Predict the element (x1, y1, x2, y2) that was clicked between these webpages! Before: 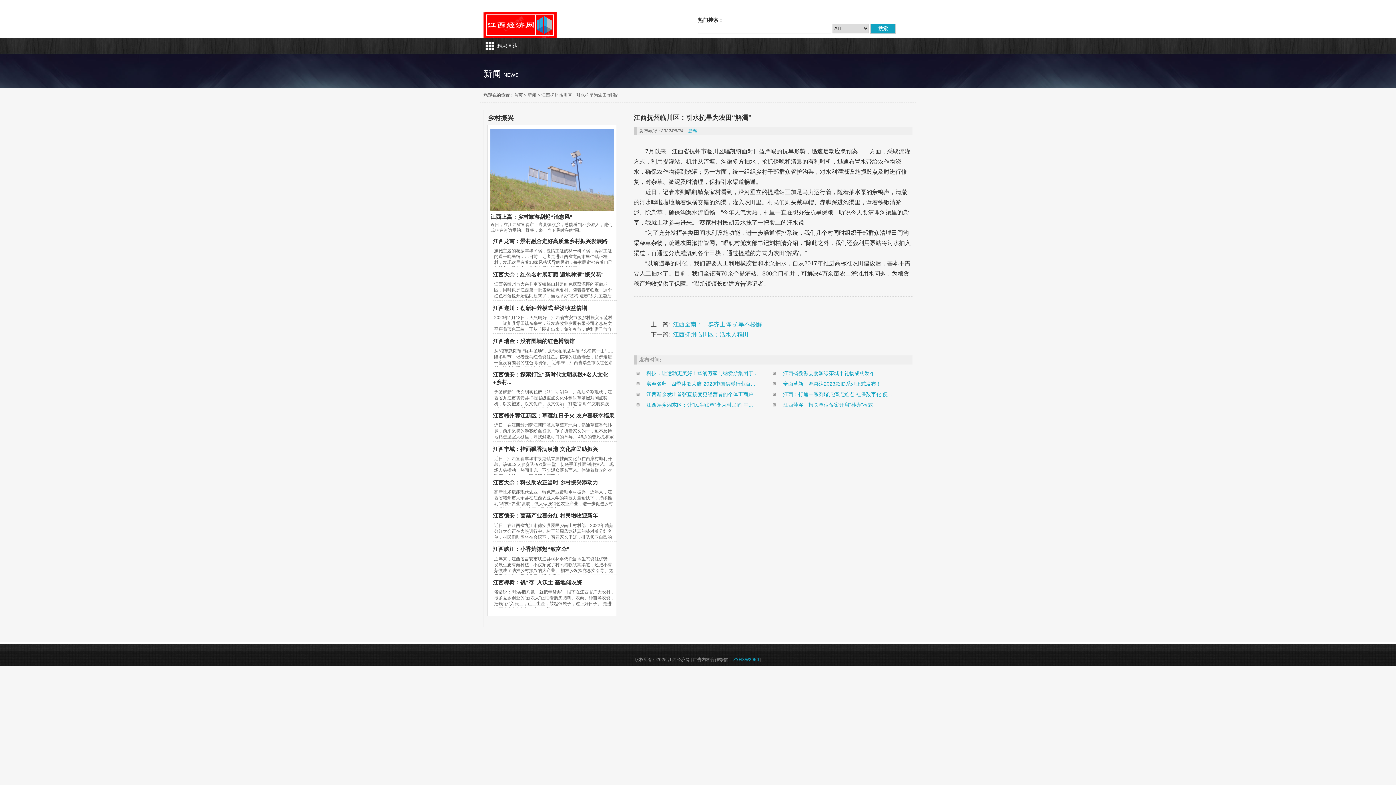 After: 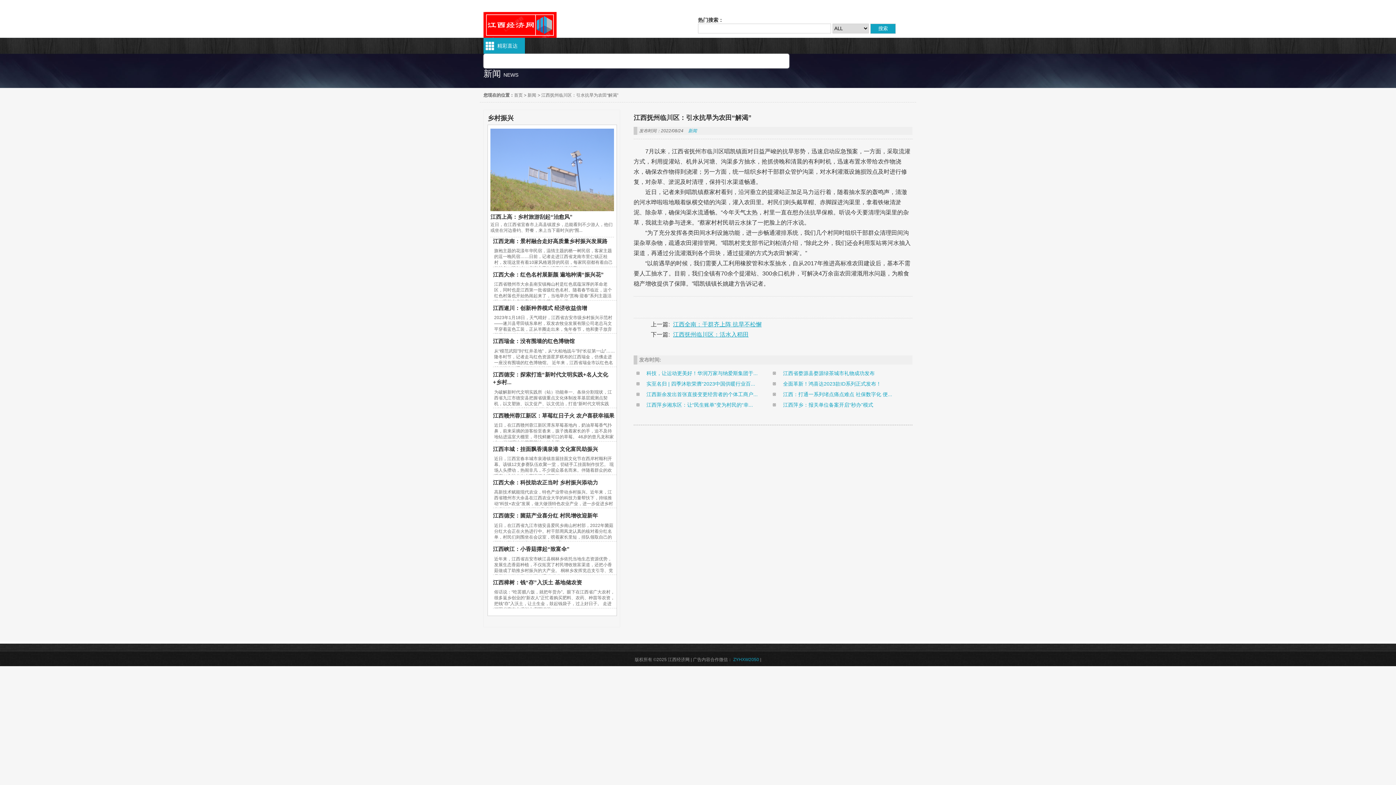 Action: label: 精彩直达 bbox: (483, 37, 525, 53)